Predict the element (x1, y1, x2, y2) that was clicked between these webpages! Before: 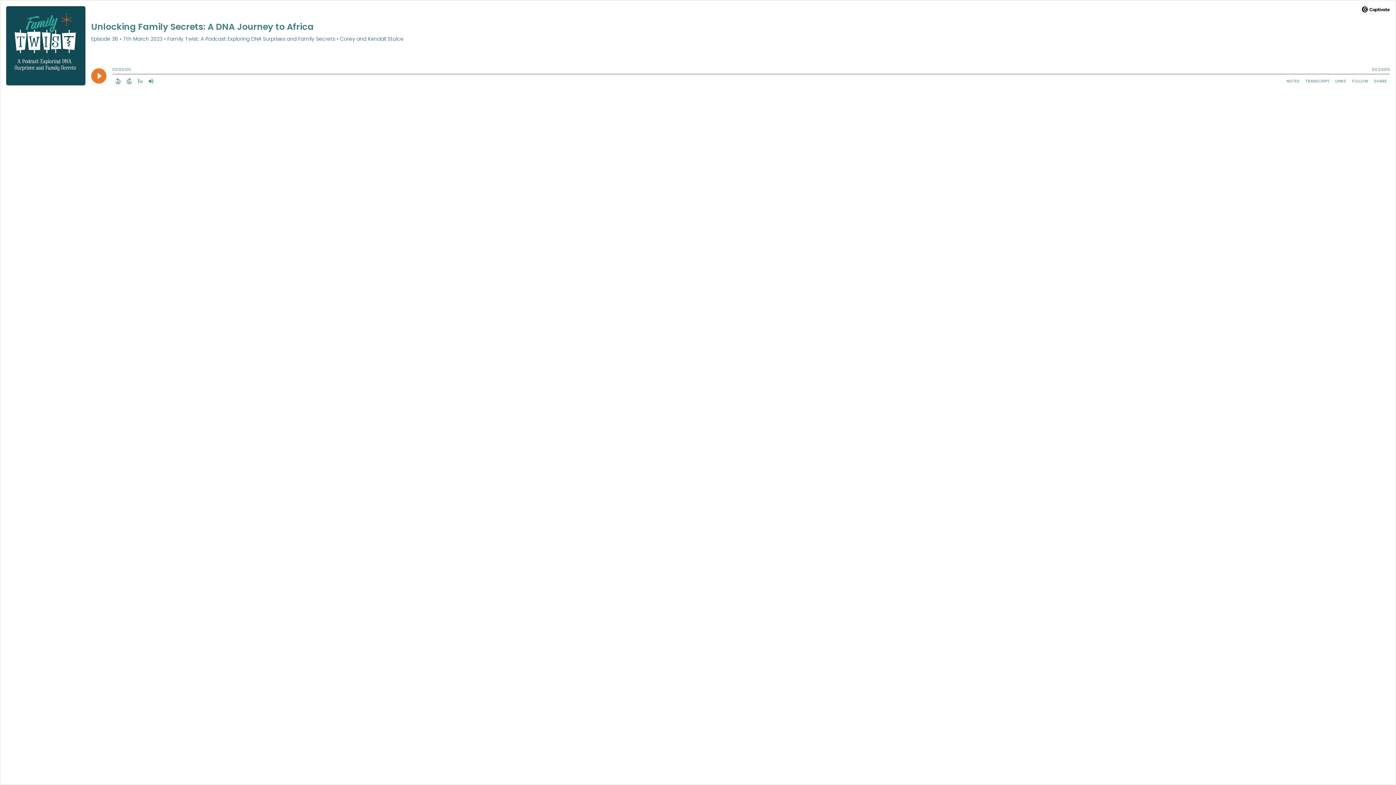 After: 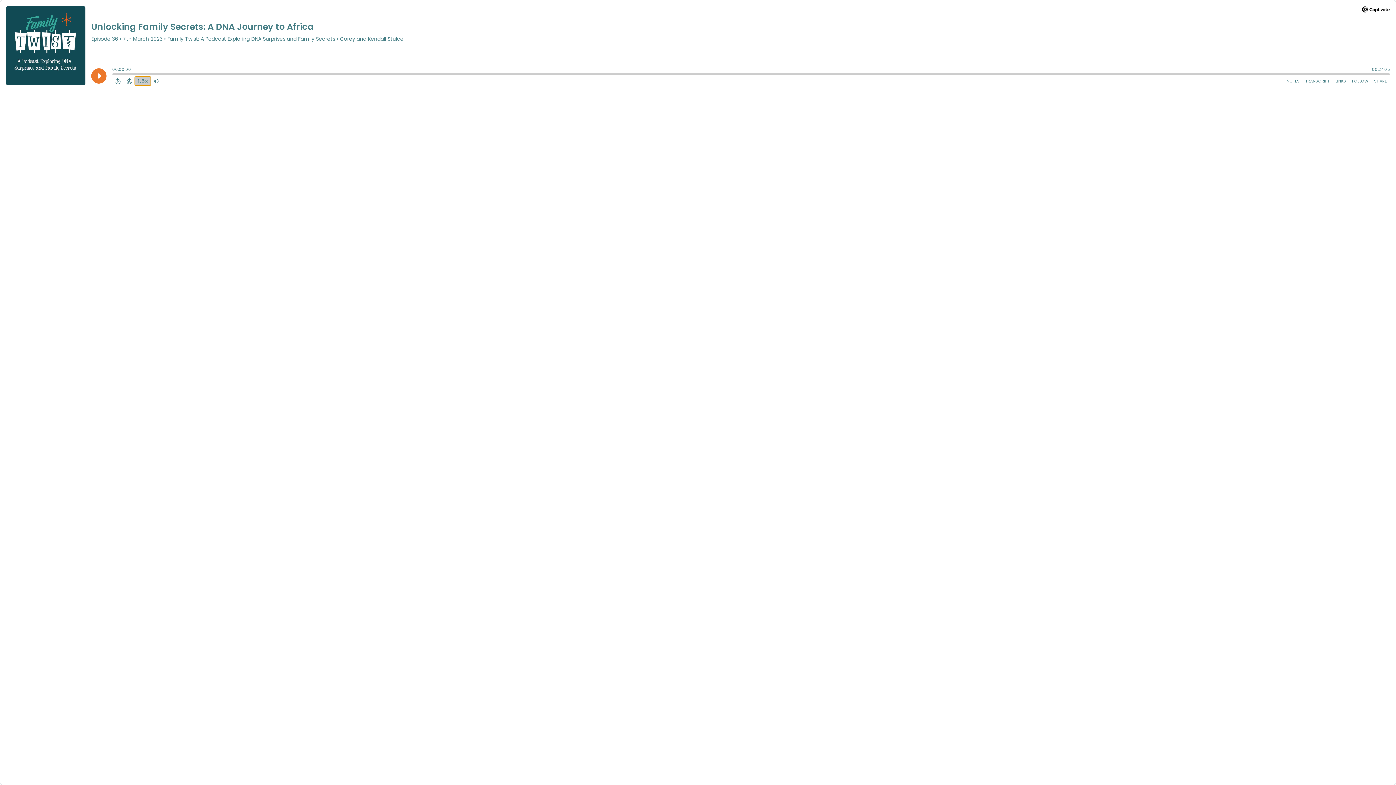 Action: label: Change audio speed to 1.5 times bbox: (134, 76, 145, 85)